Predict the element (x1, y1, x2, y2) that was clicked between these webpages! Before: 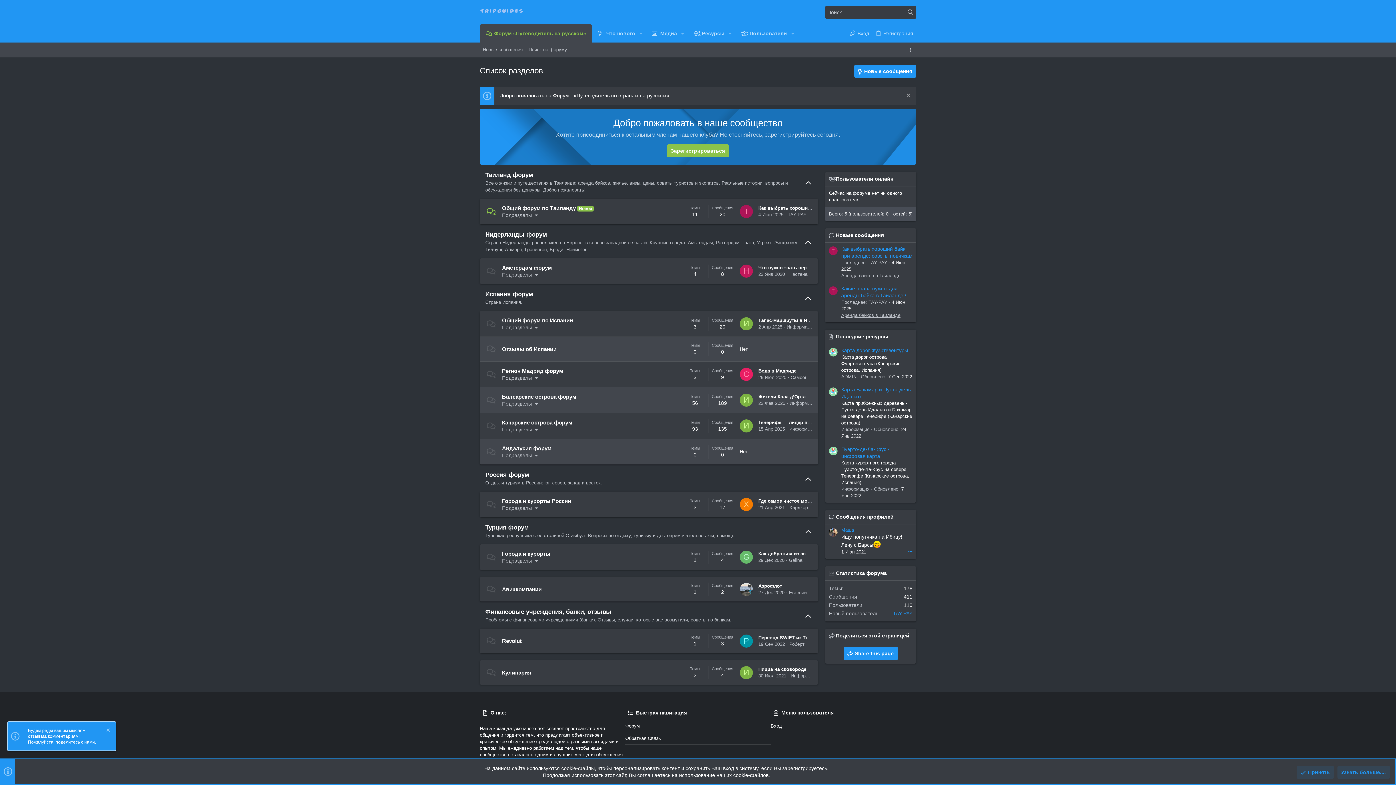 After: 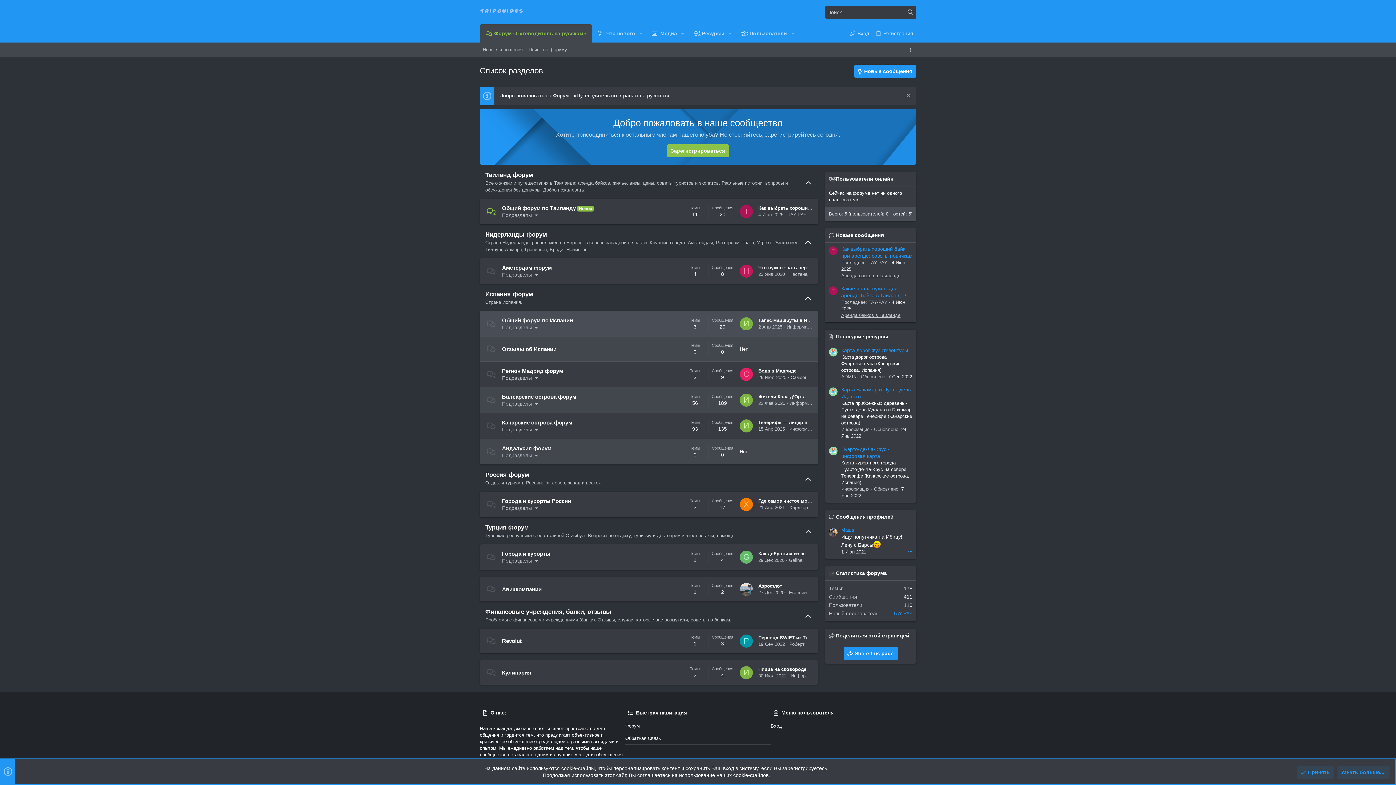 Action: label: Подразделы  bbox: (502, 324, 539, 330)